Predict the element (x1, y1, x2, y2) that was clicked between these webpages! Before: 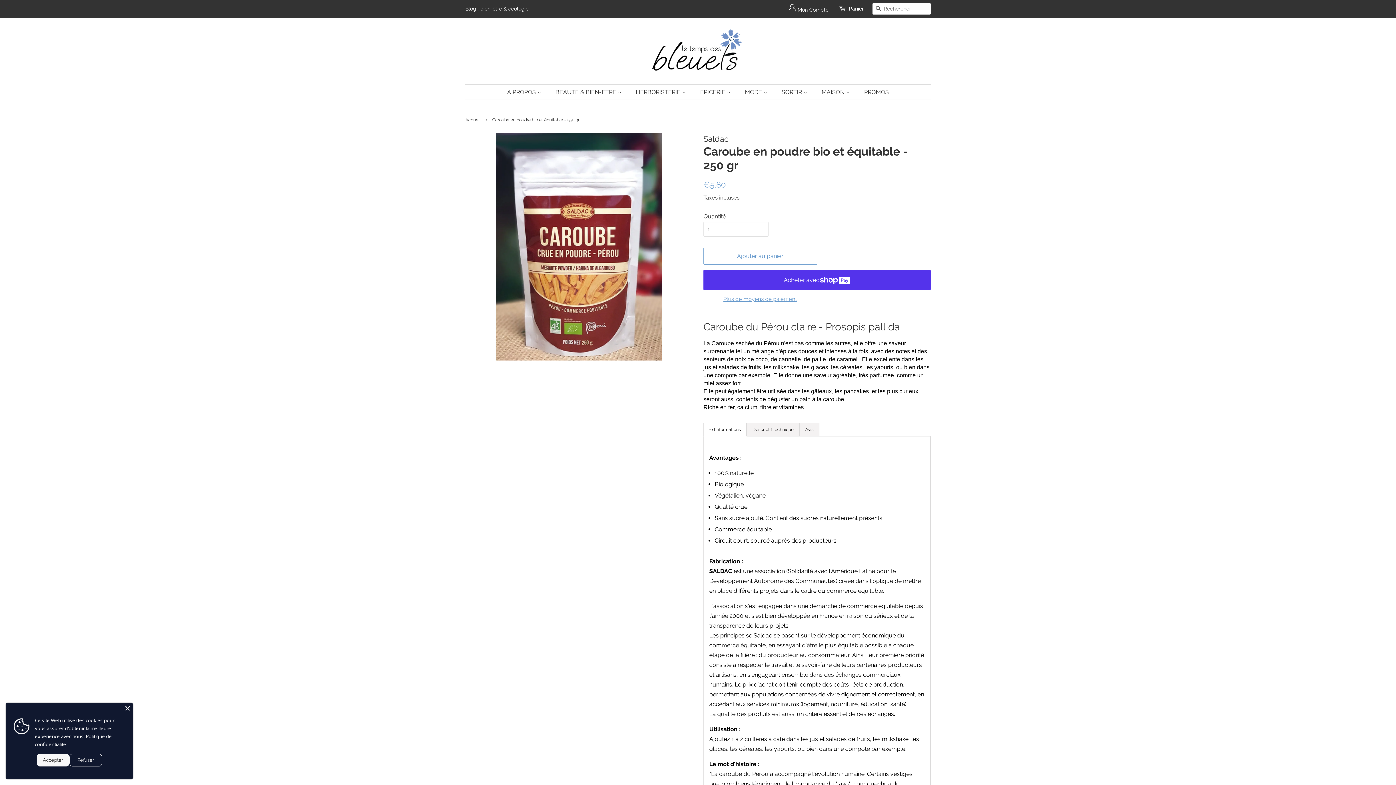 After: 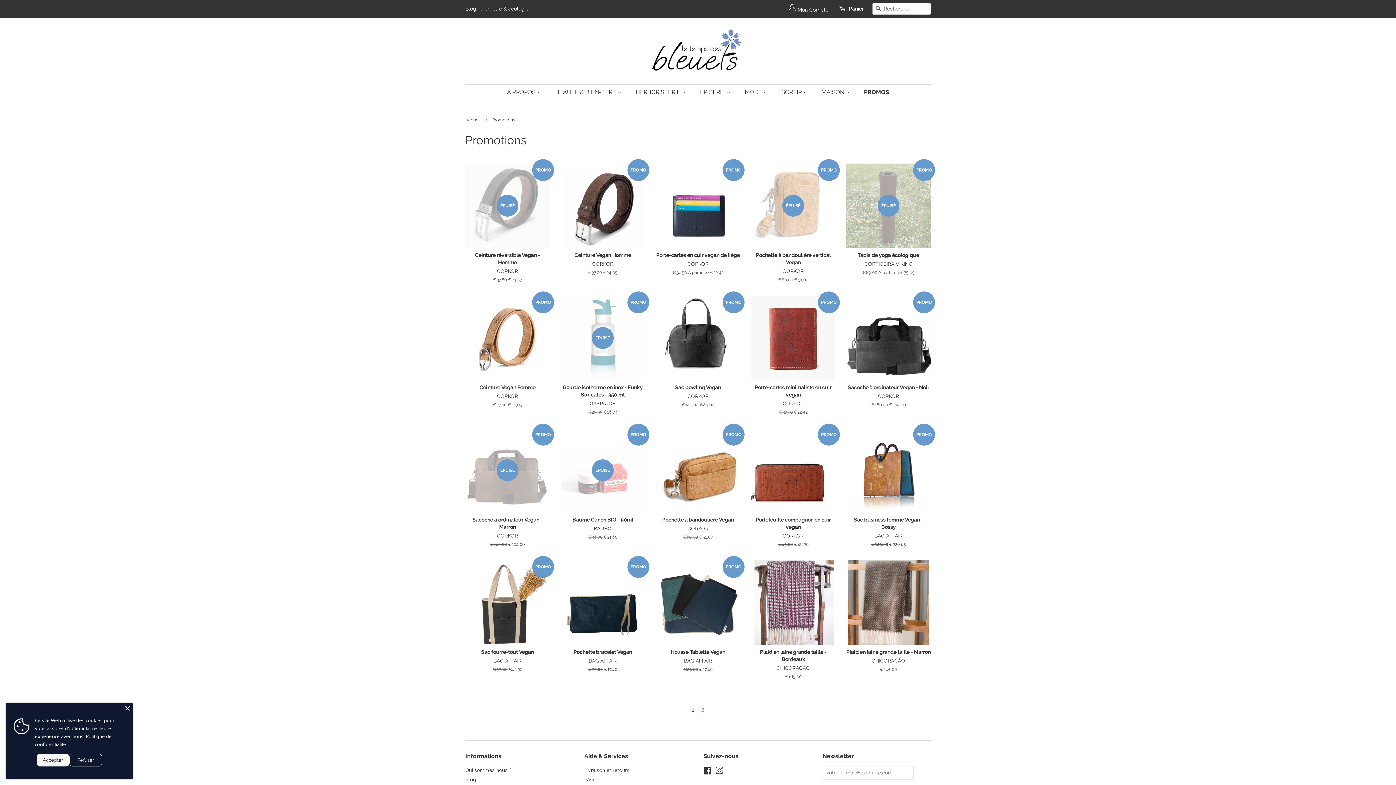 Action: bbox: (858, 84, 889, 99) label: PROMOS